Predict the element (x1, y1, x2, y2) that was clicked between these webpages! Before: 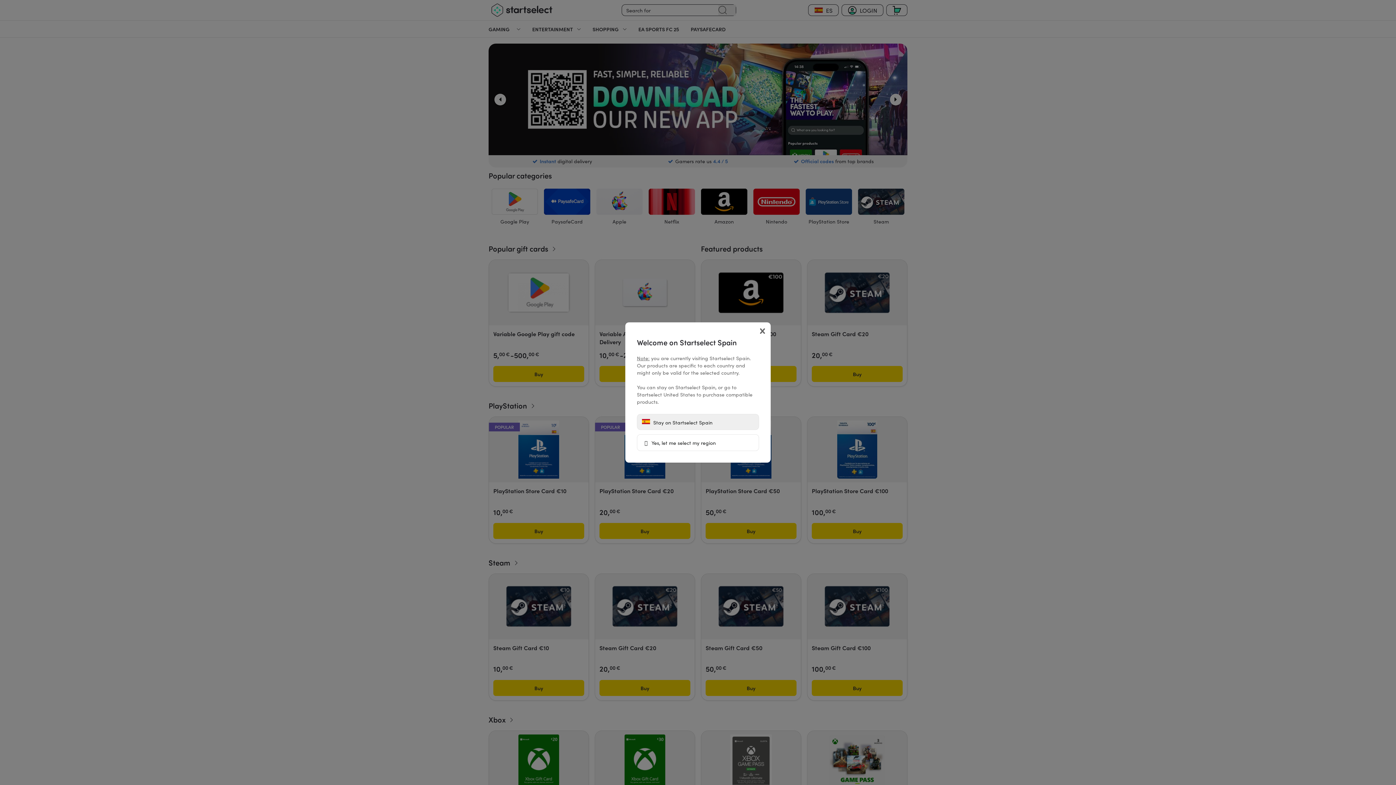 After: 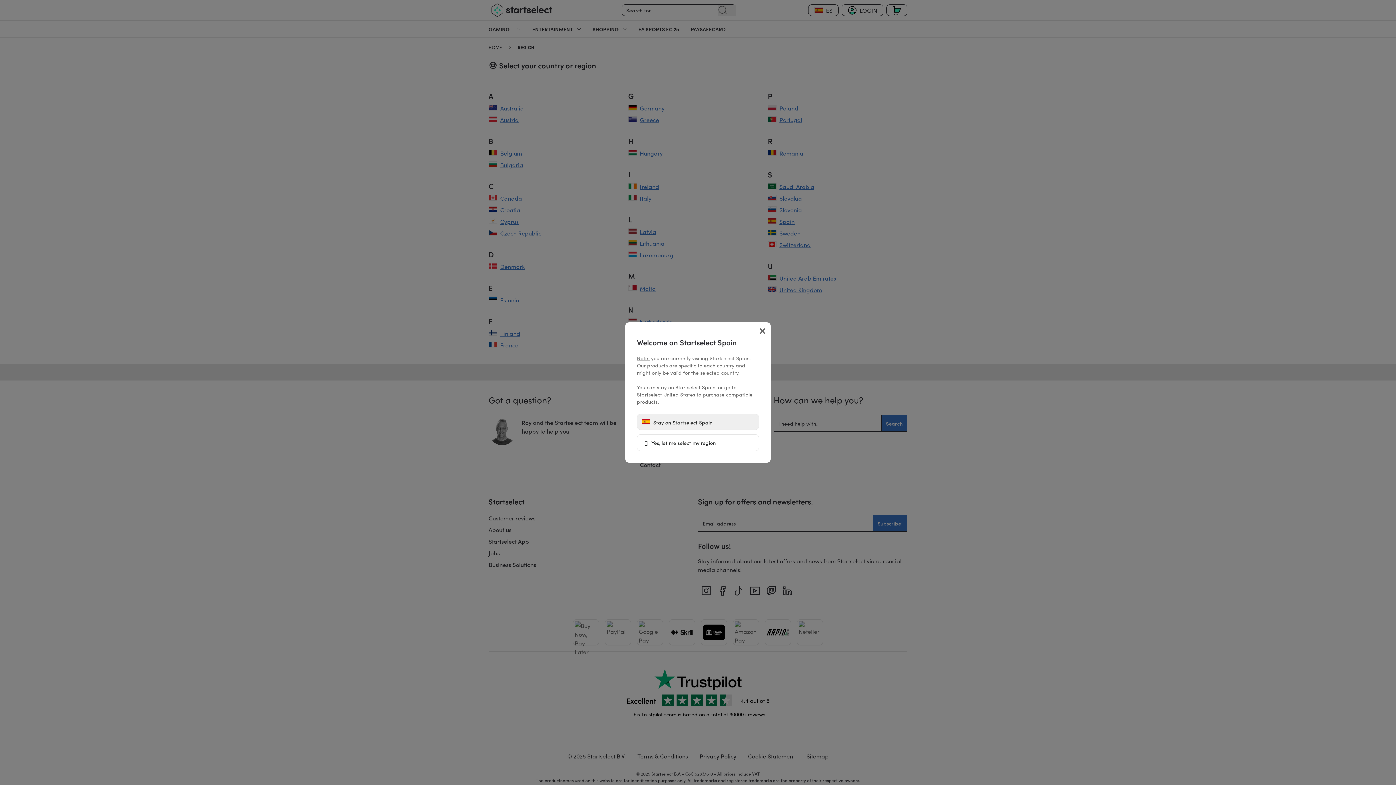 Action: bbox: (637, 434, 759, 451) label:  Yes, let me select my region